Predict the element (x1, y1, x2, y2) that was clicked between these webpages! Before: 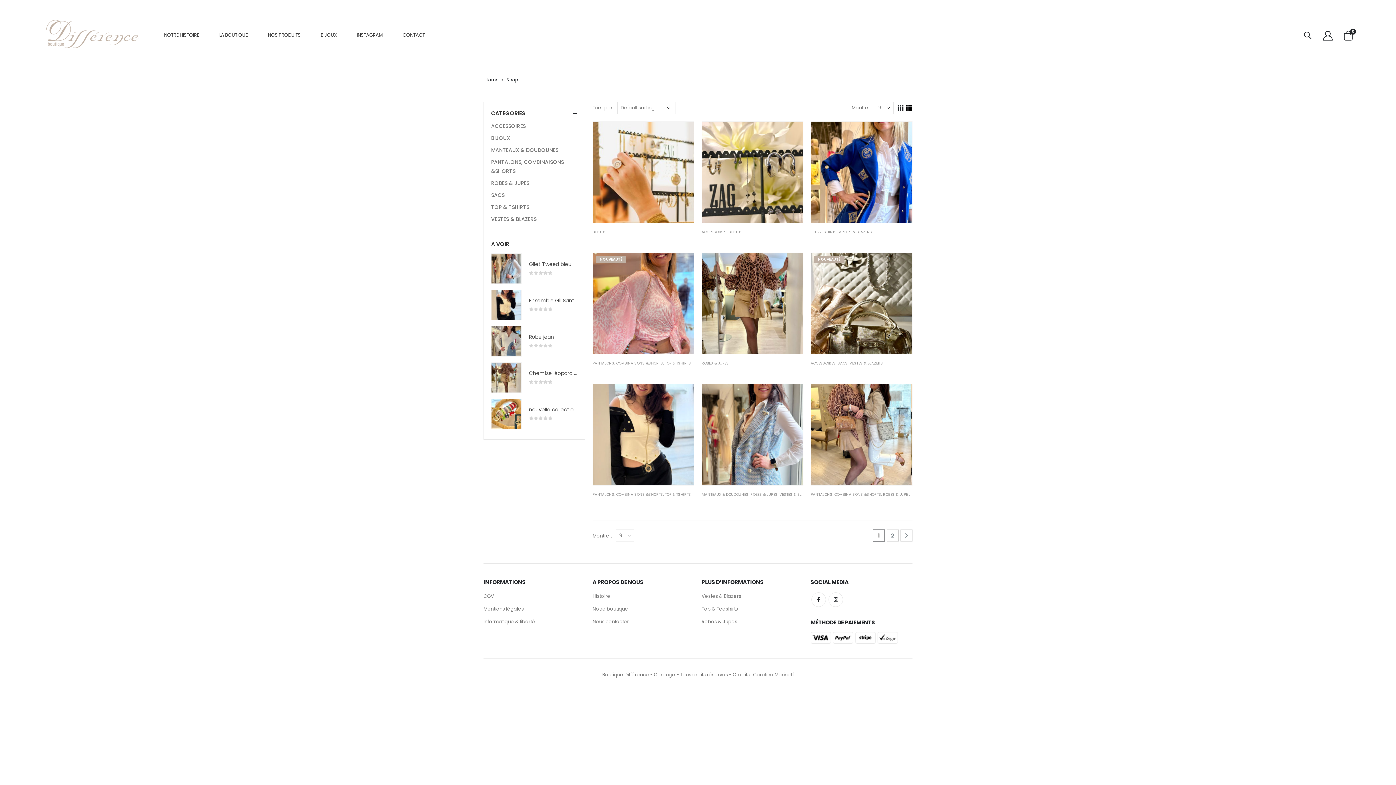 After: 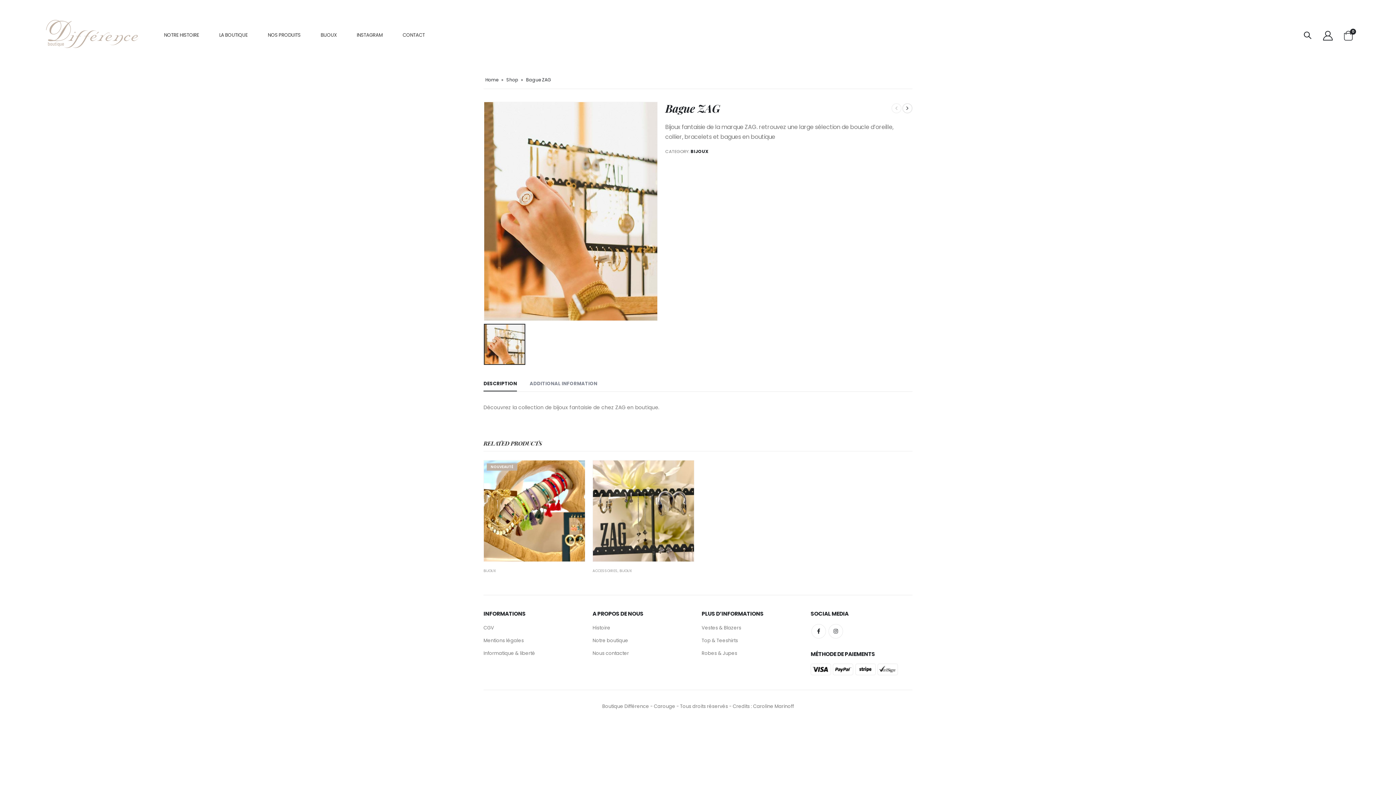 Action: bbox: (592, 235, 694, 242) label: Bague ZAG